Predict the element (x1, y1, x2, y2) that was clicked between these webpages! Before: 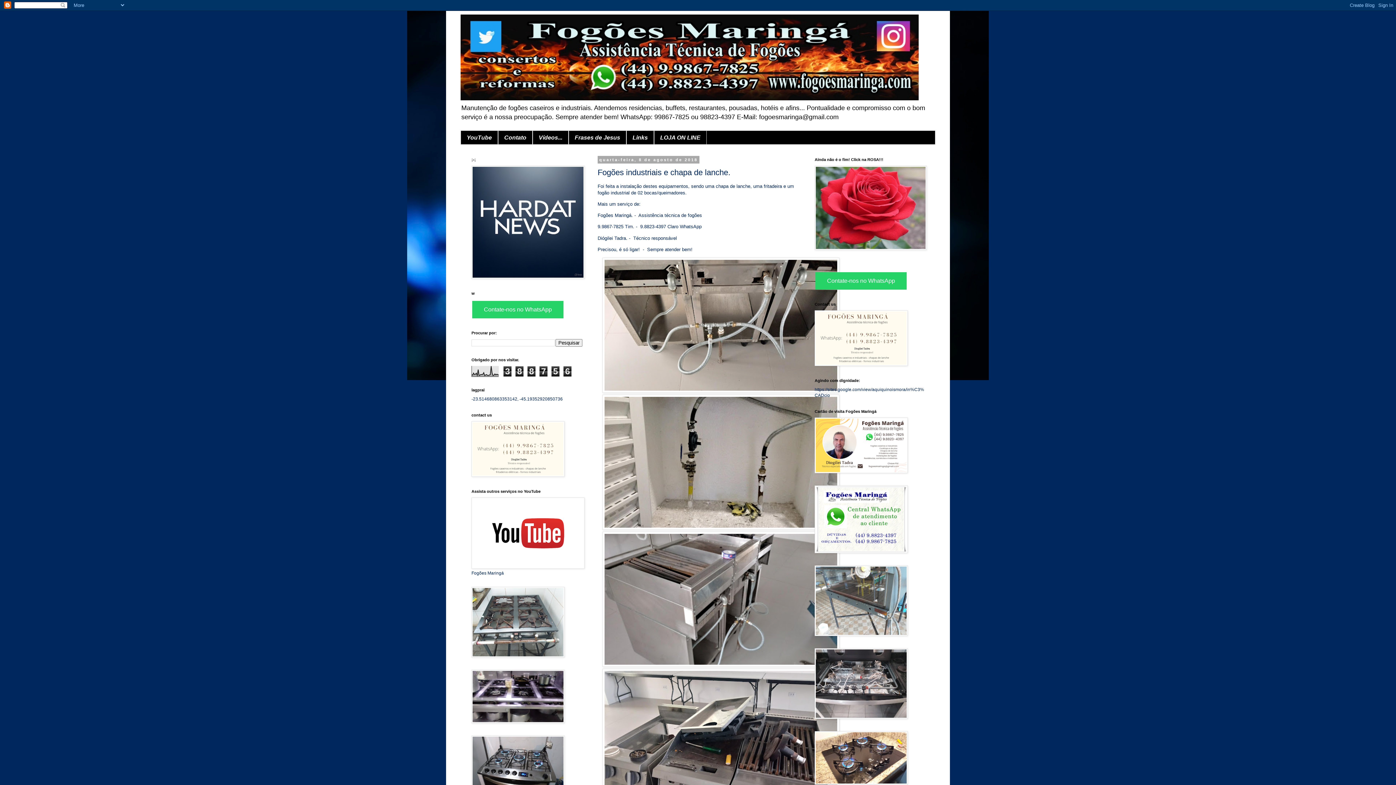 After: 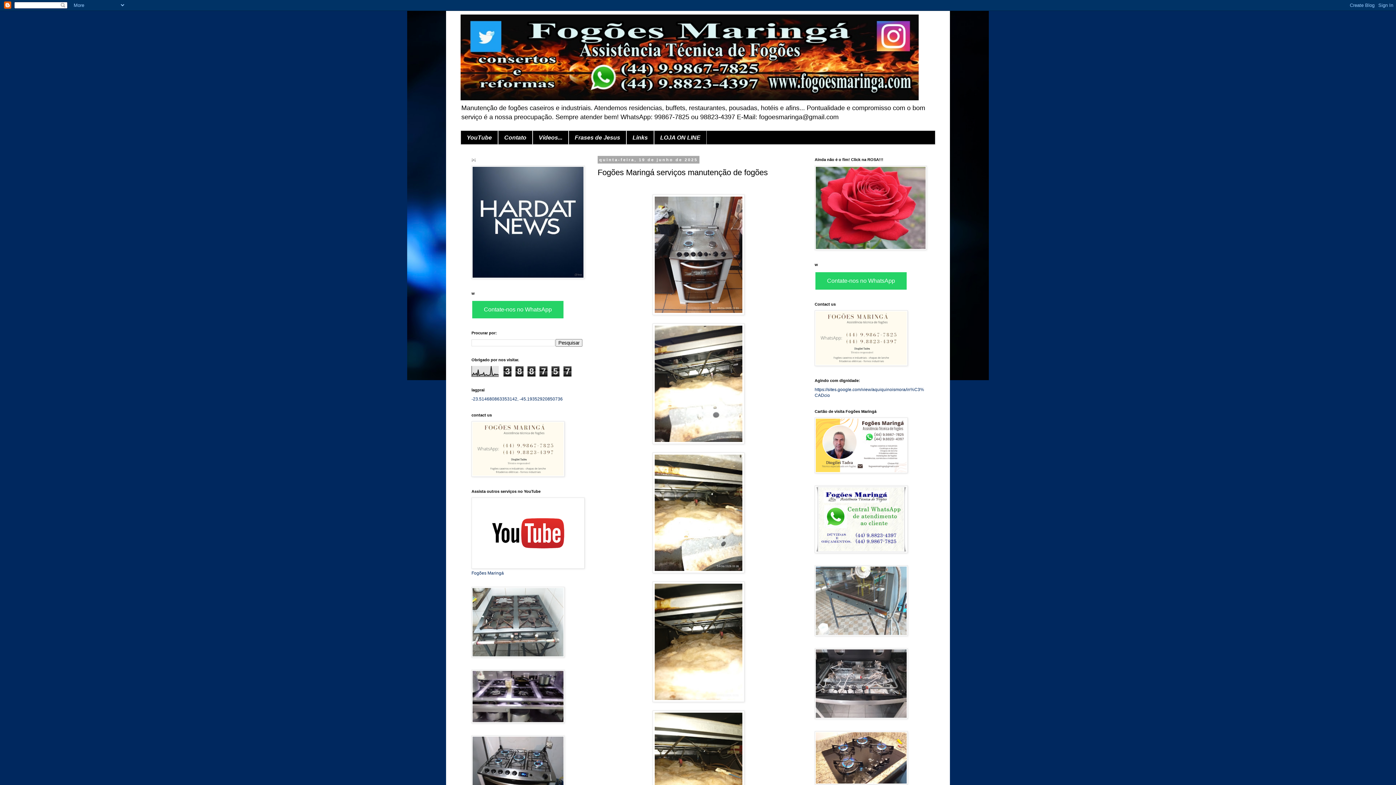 Action: bbox: (460, 14, 935, 100)